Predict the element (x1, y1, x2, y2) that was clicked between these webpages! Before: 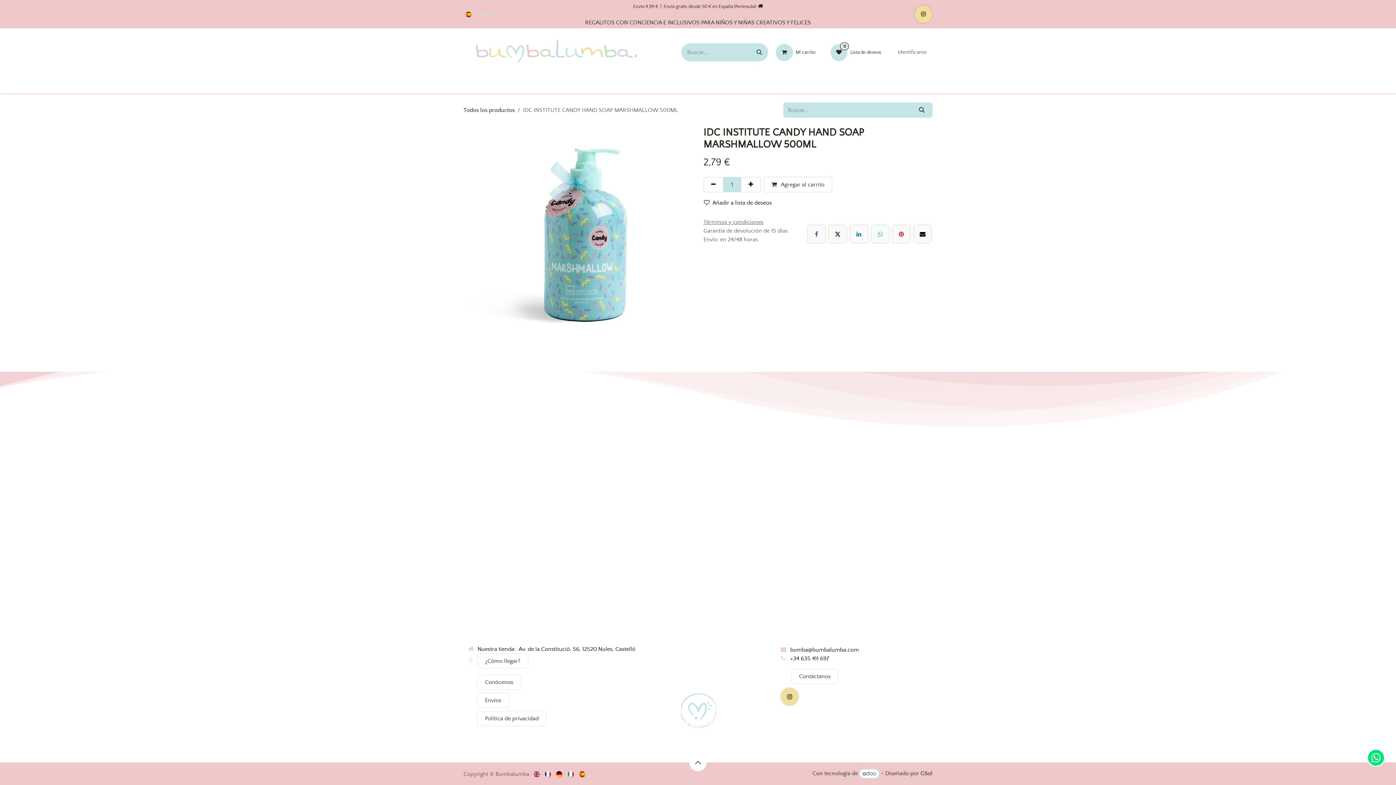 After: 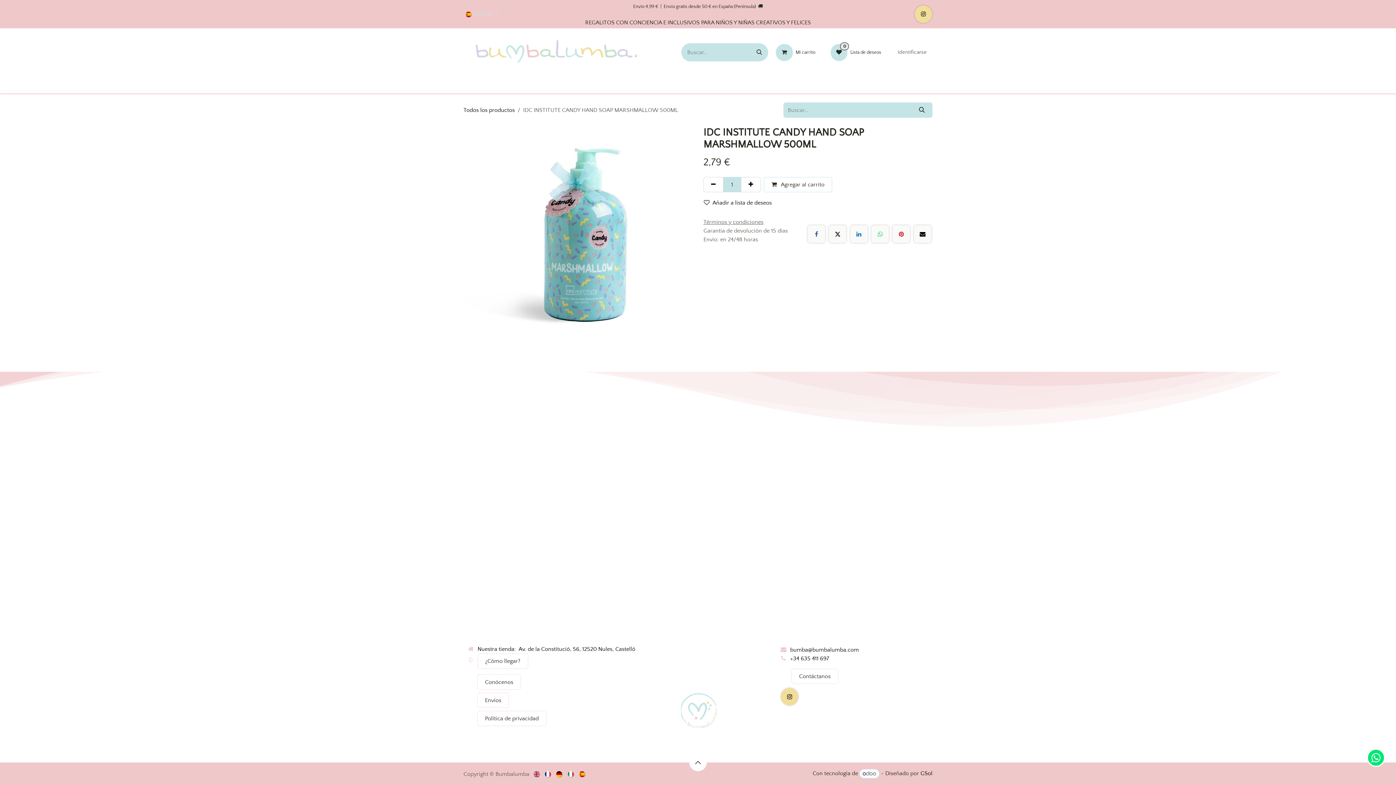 Action: bbox: (1367, 749, 1385, 767)